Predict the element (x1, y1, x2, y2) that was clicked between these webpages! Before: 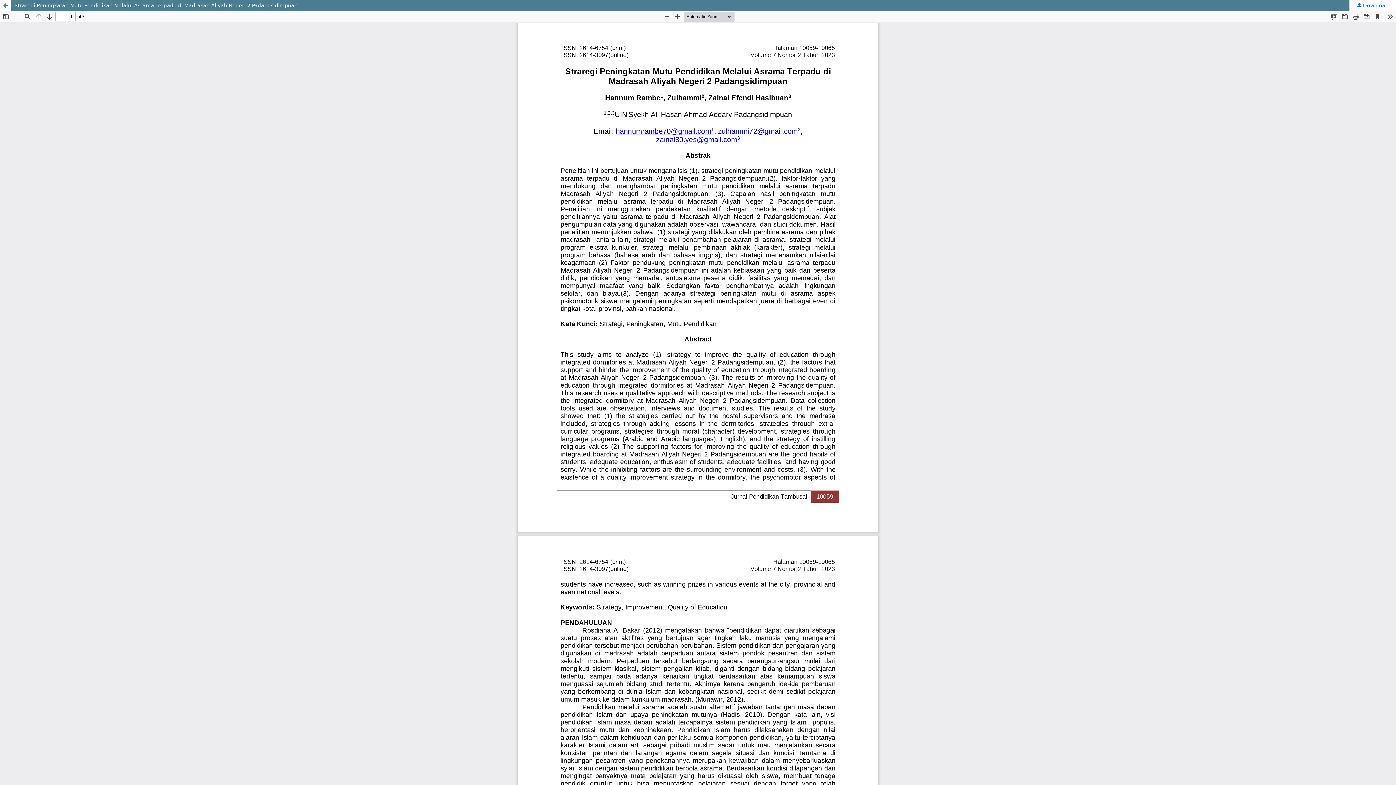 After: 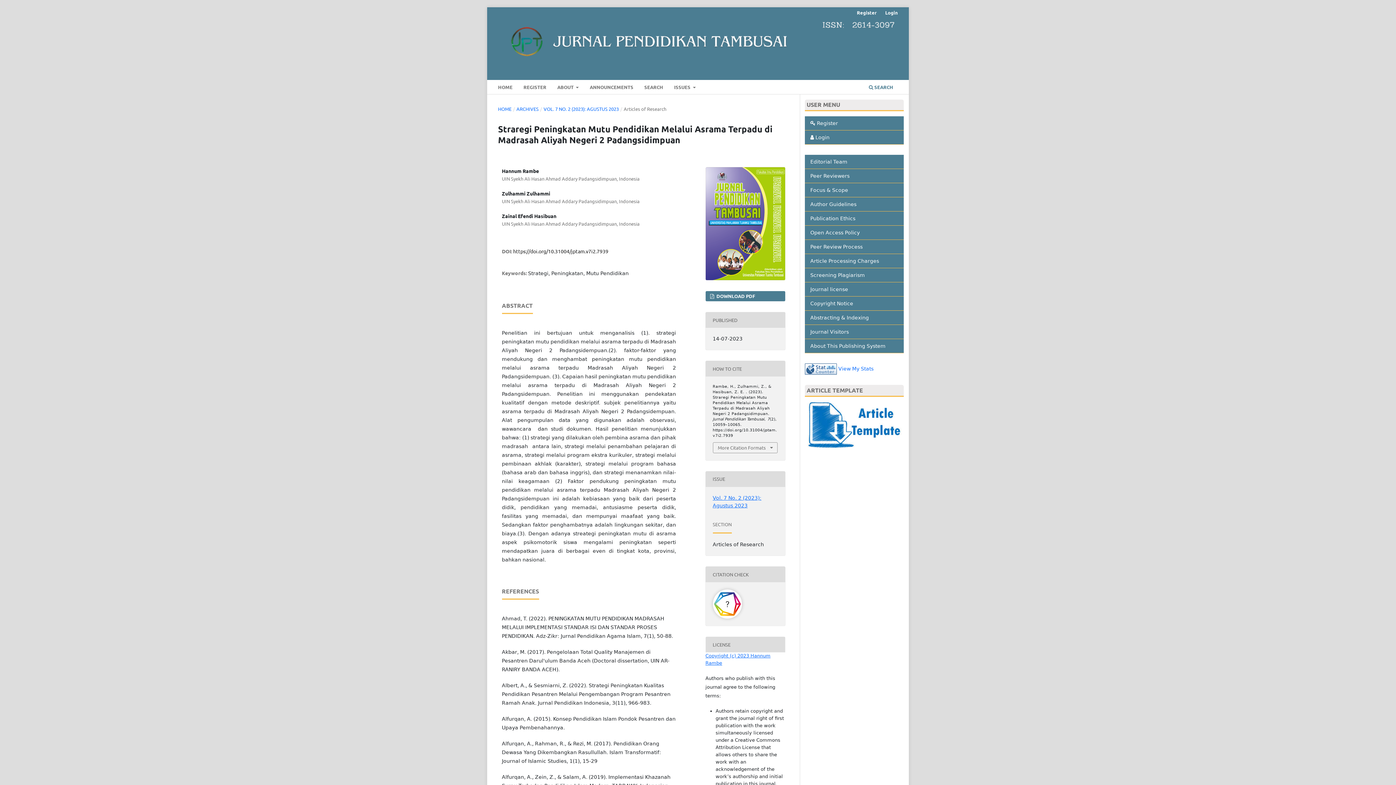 Action: label: Return to Article Details bbox: (0, 0, 10, 10)